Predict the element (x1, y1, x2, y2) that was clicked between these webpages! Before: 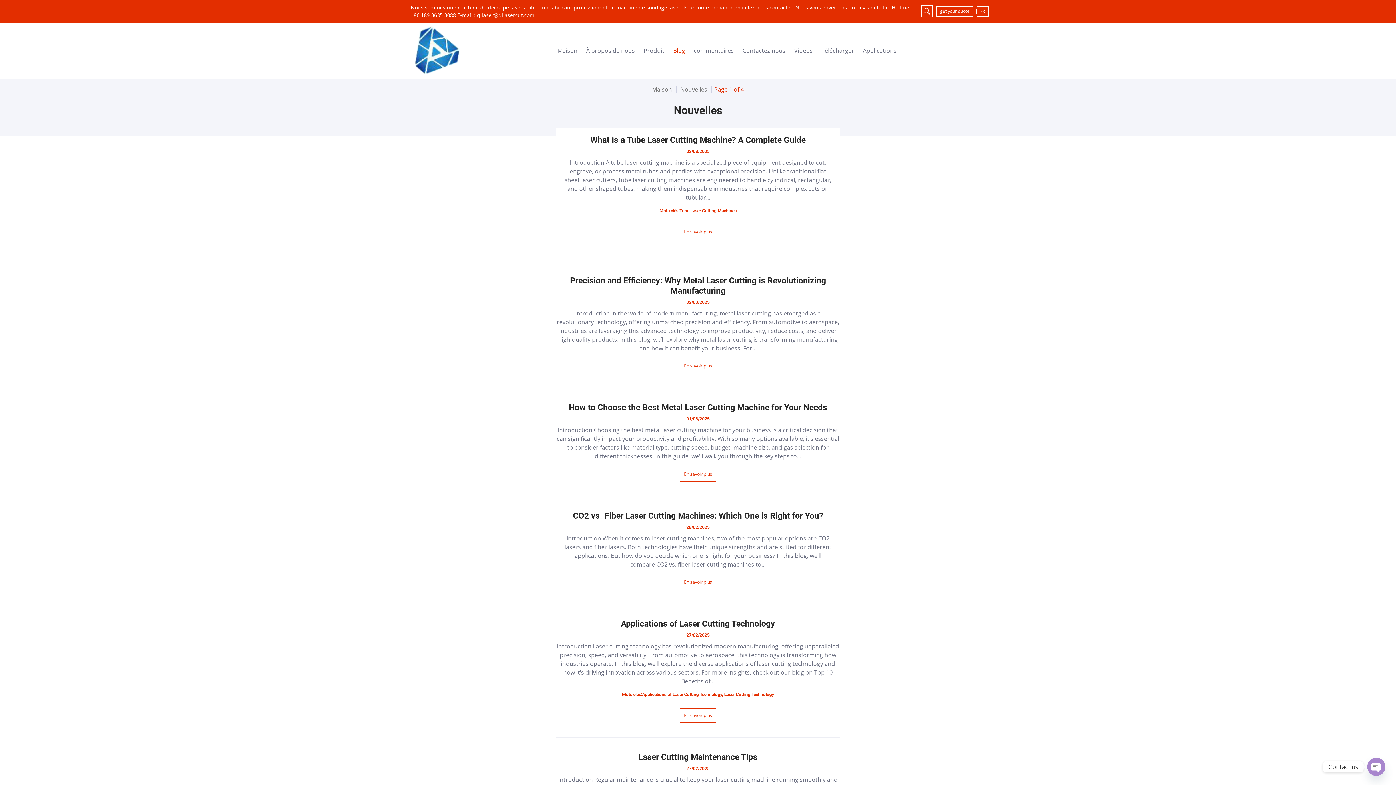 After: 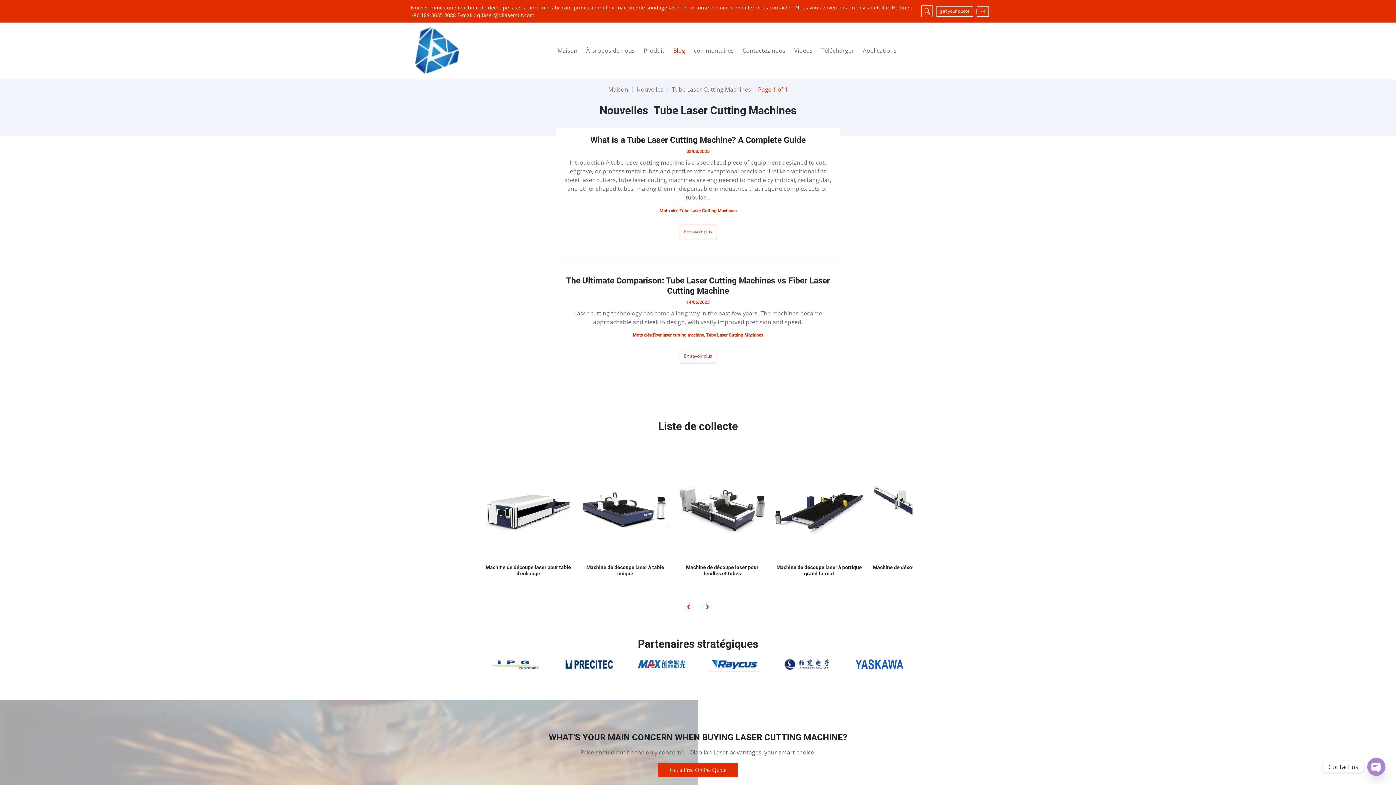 Action: label: Tube Laser Cutting Machines bbox: (679, 208, 736, 213)